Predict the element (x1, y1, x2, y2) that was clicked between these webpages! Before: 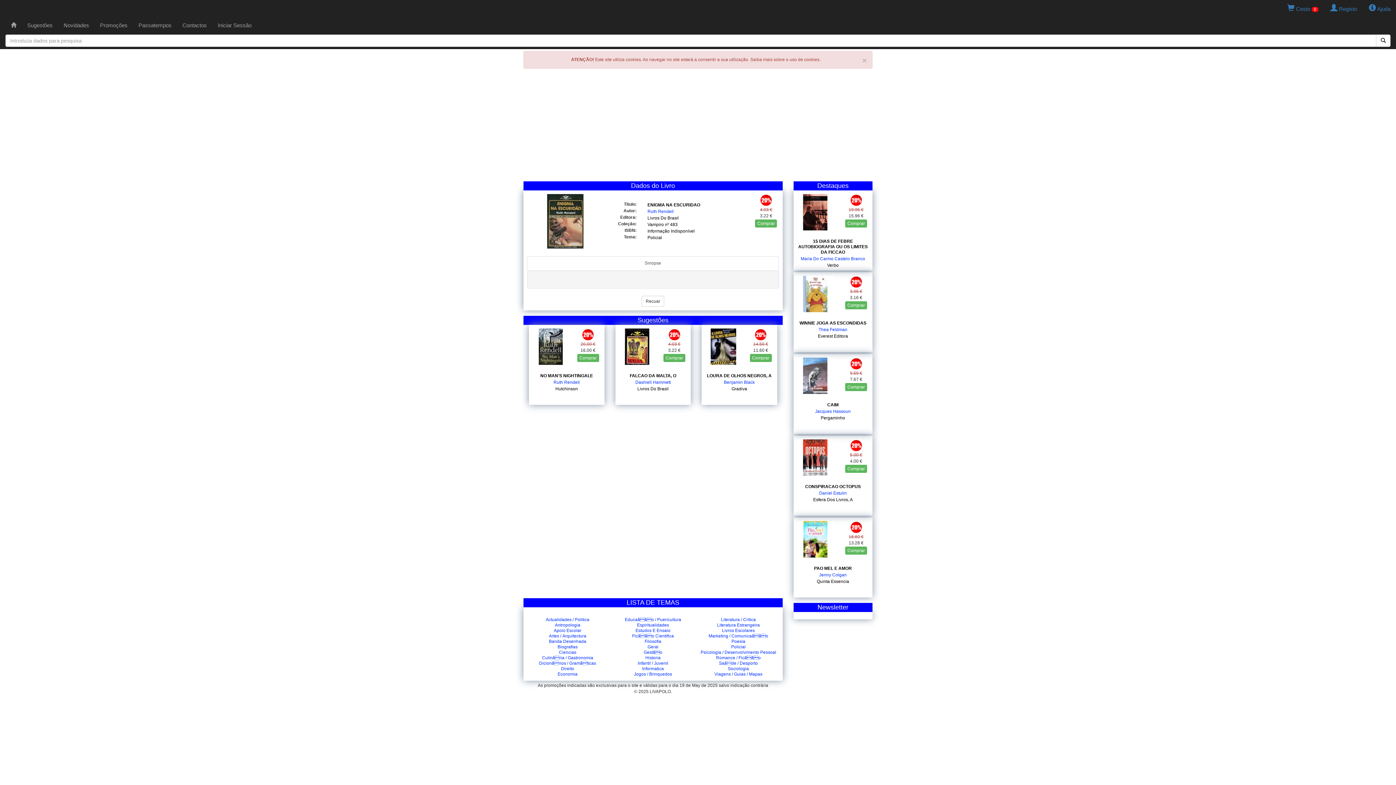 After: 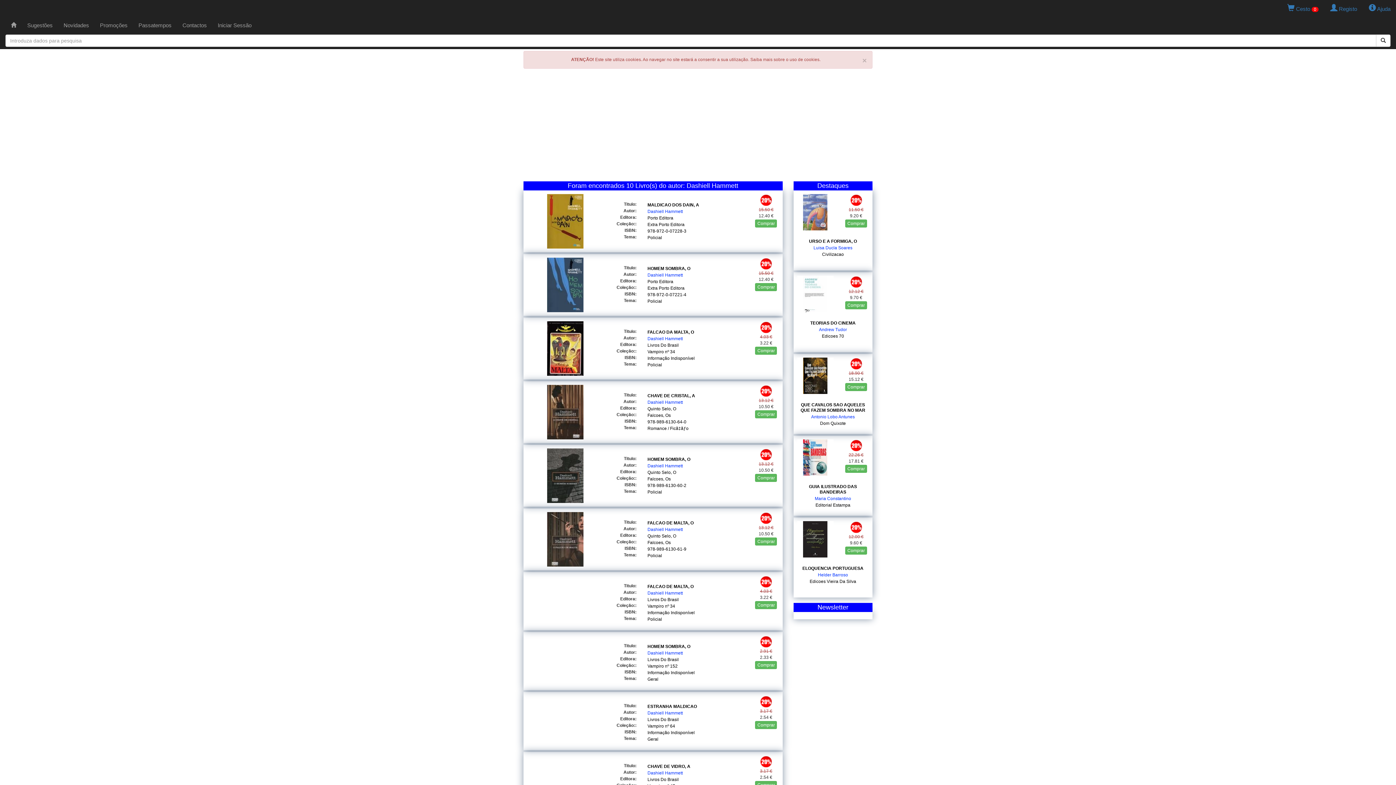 Action: bbox: (635, 380, 670, 385) label: Dashiell Hammett